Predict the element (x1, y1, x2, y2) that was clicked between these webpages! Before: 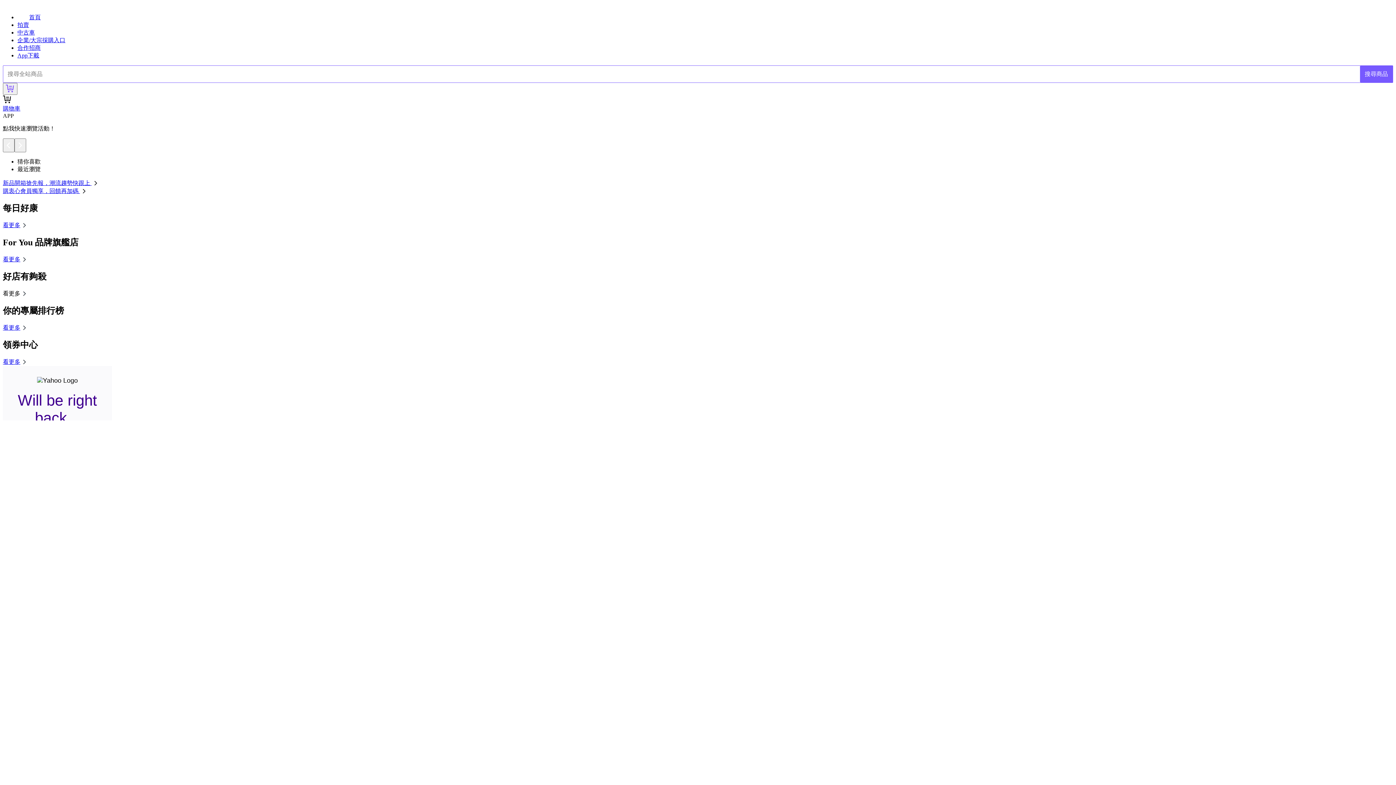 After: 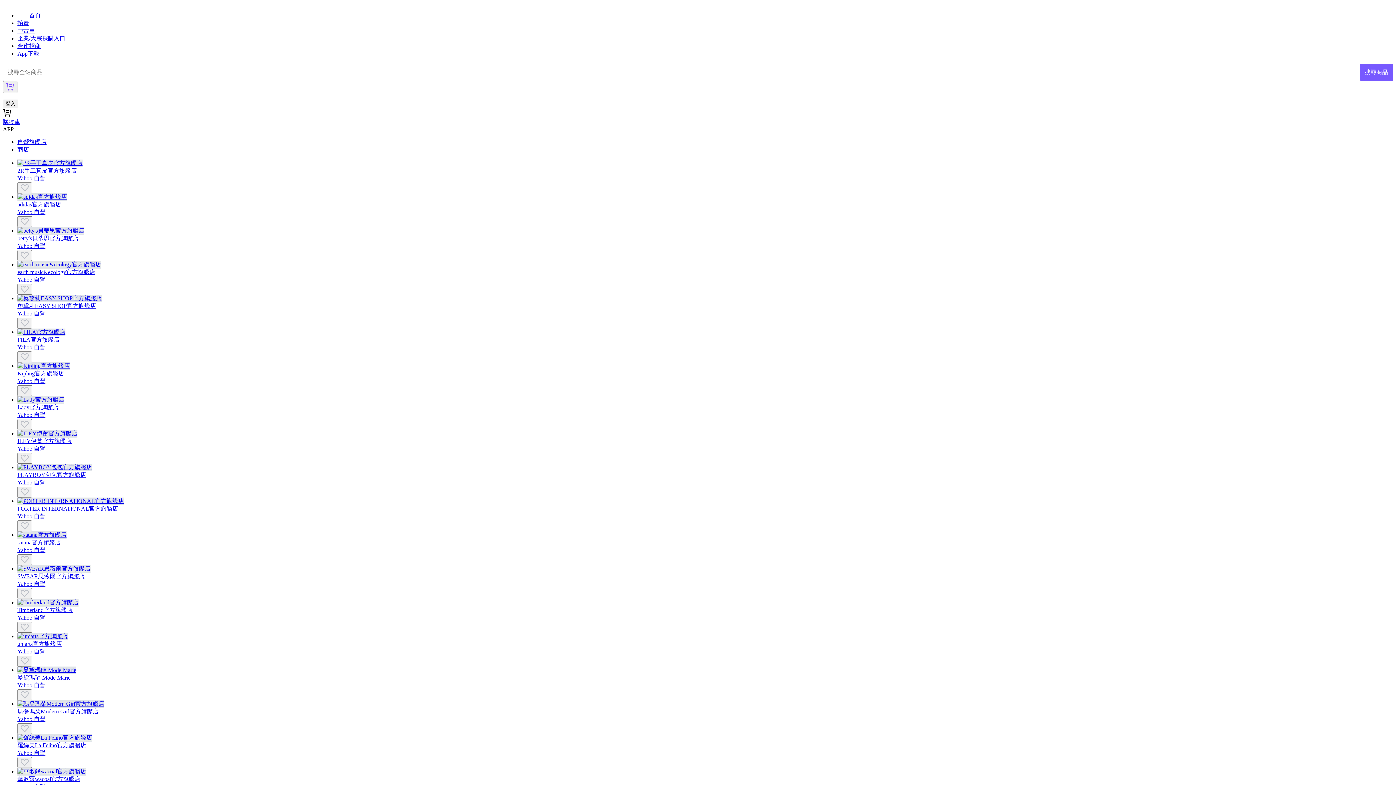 Action: bbox: (2, 256, 28, 262) label: 看更多